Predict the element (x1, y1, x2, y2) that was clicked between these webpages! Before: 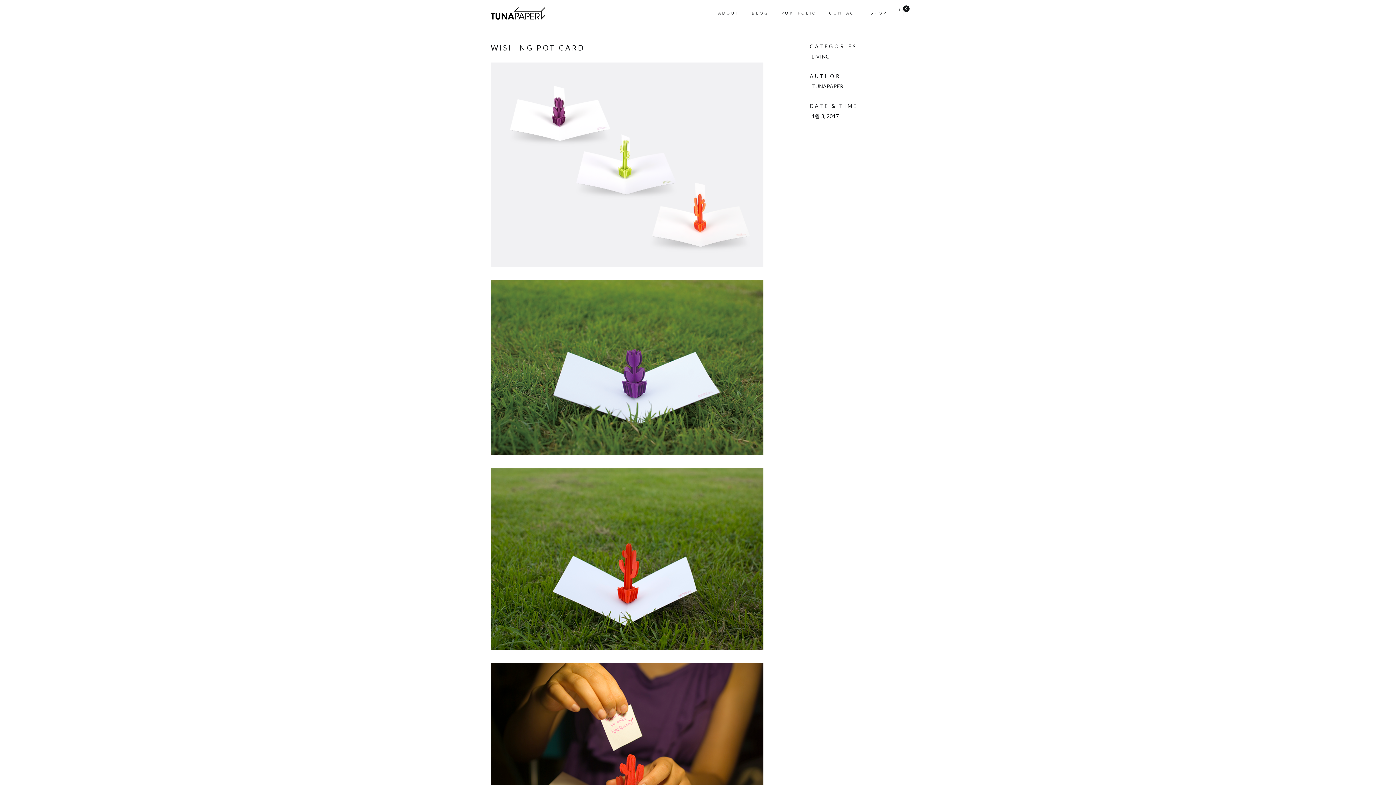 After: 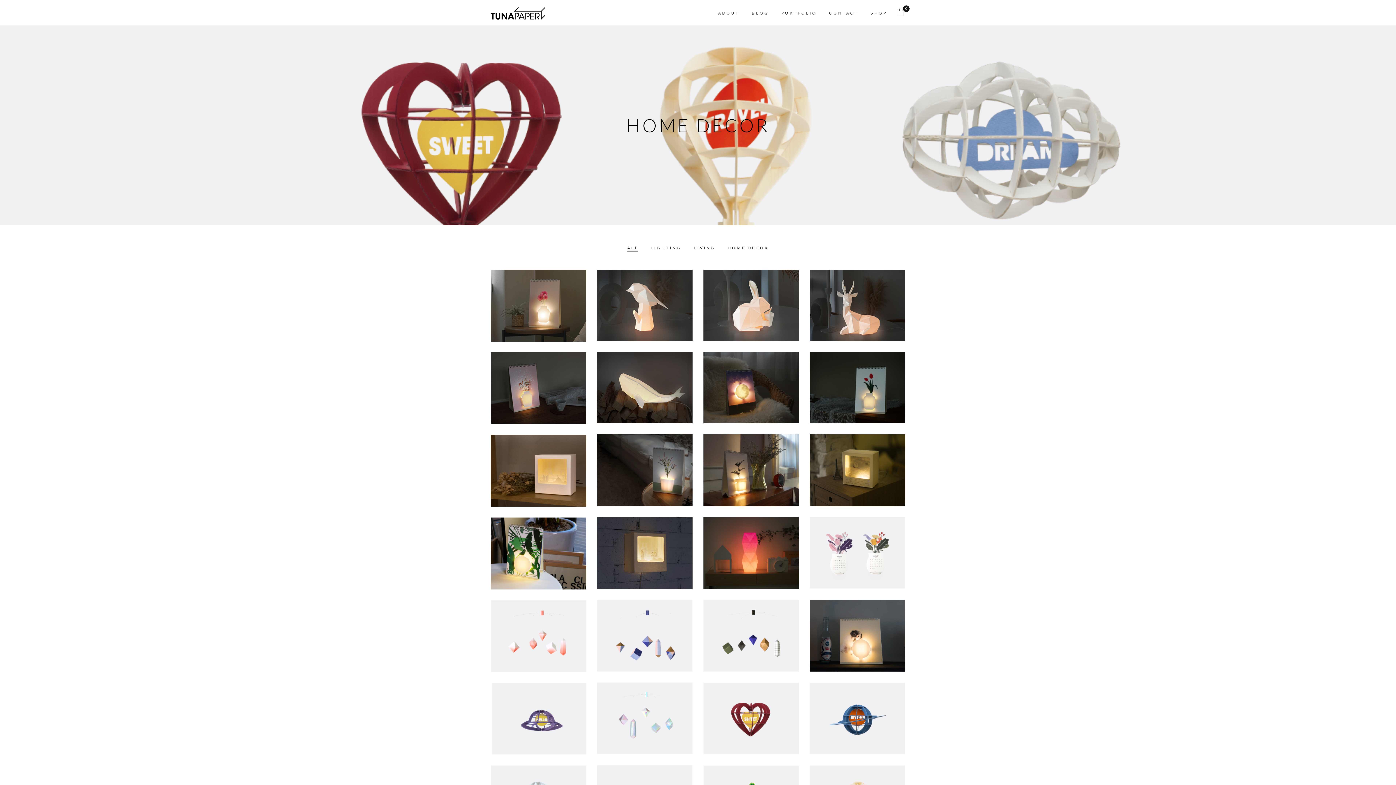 Action: bbox: (490, 7, 545, 17)